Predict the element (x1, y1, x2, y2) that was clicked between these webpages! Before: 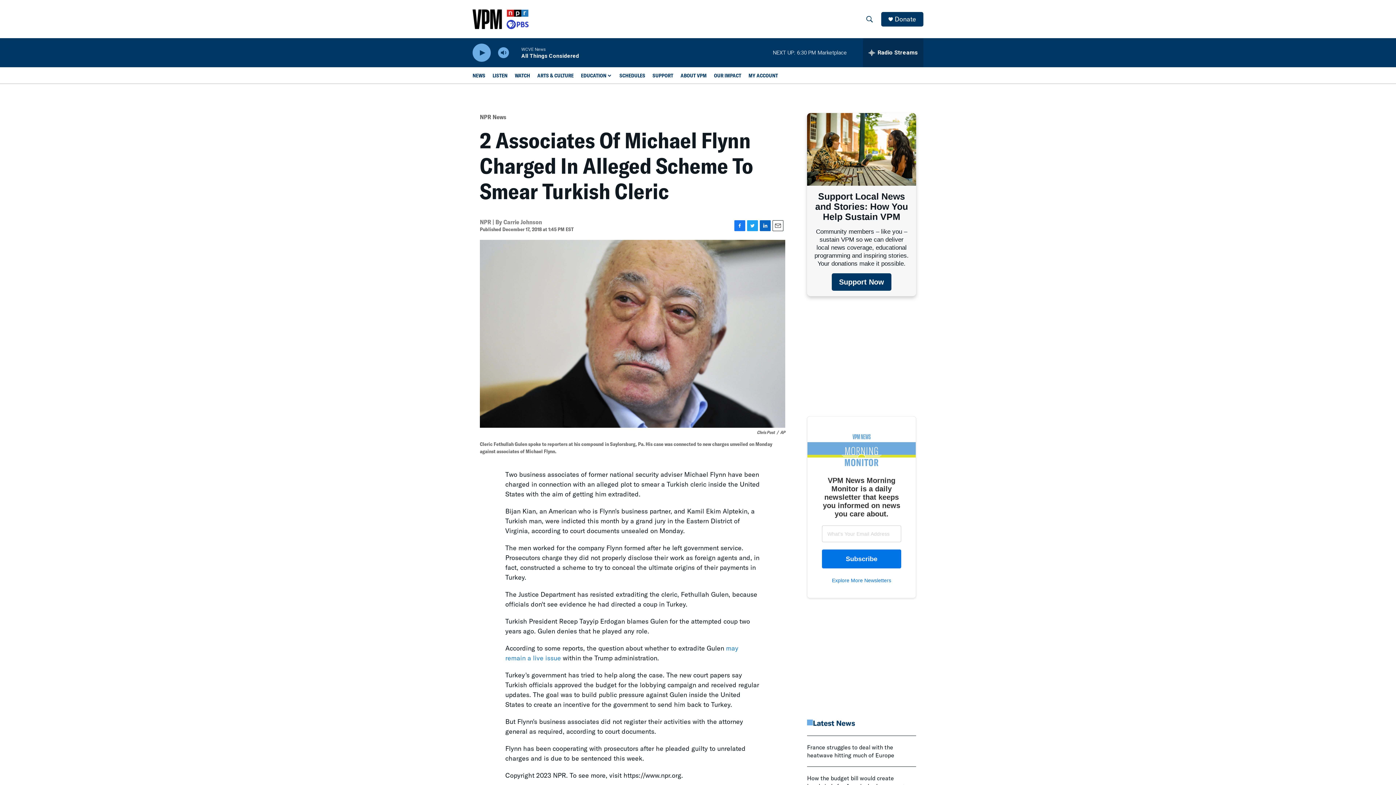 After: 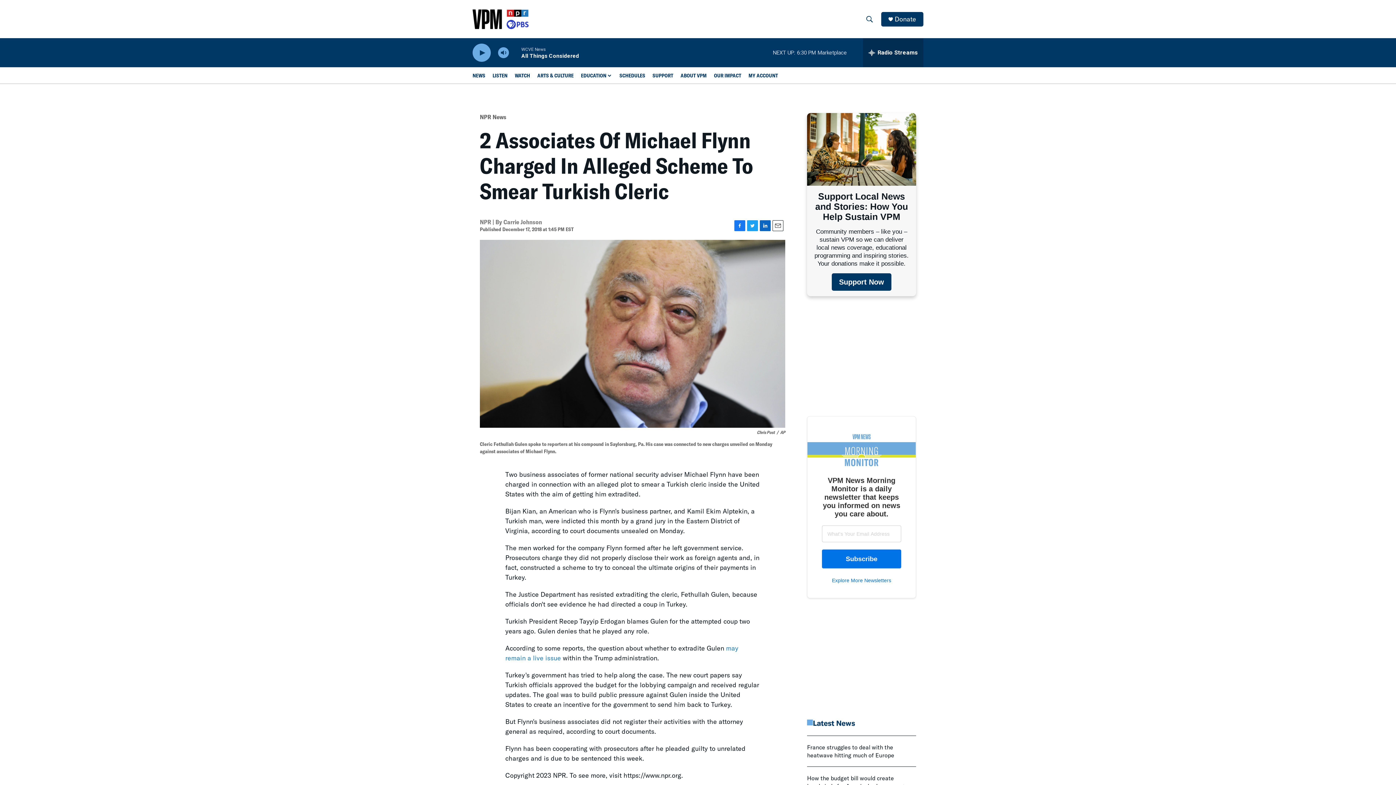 Action: label: Twitter bbox: (747, 220, 758, 231)